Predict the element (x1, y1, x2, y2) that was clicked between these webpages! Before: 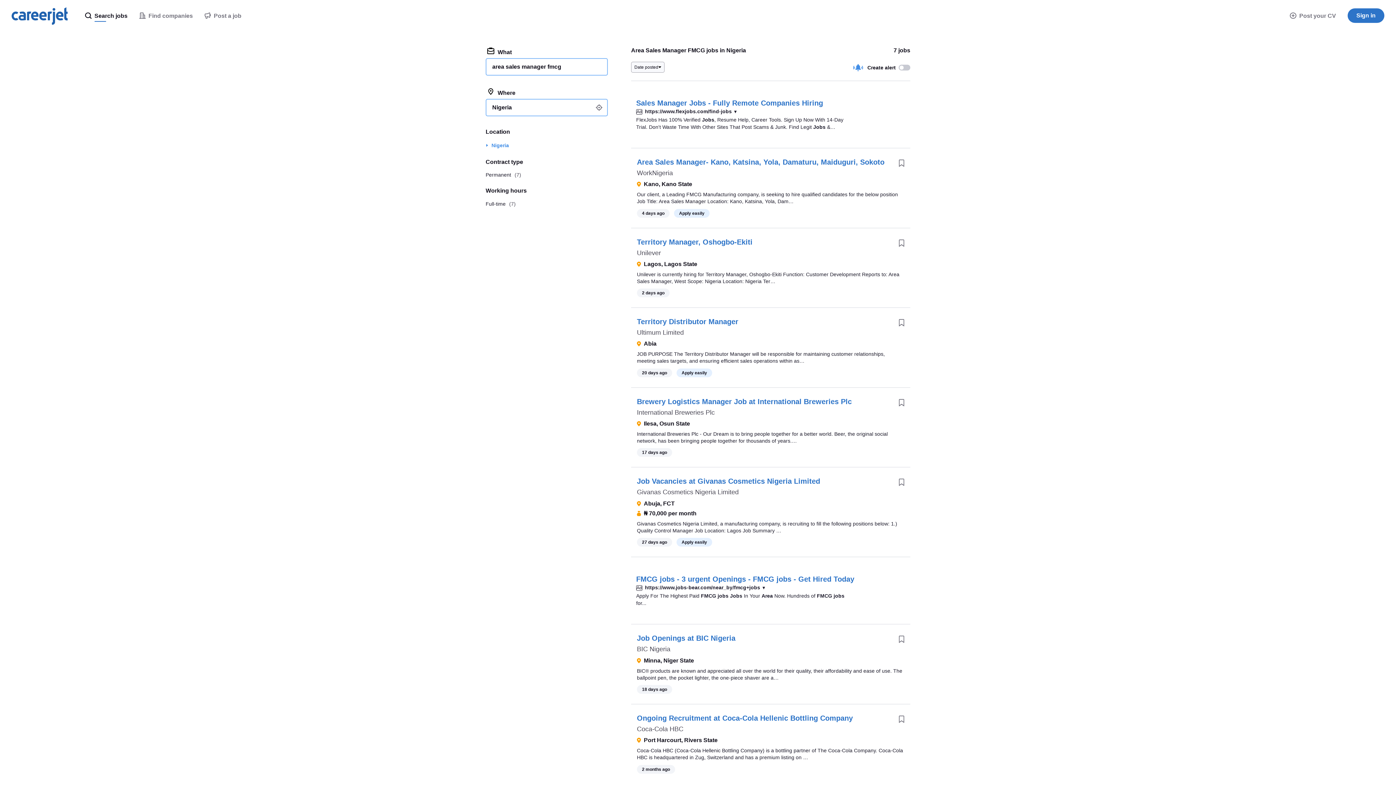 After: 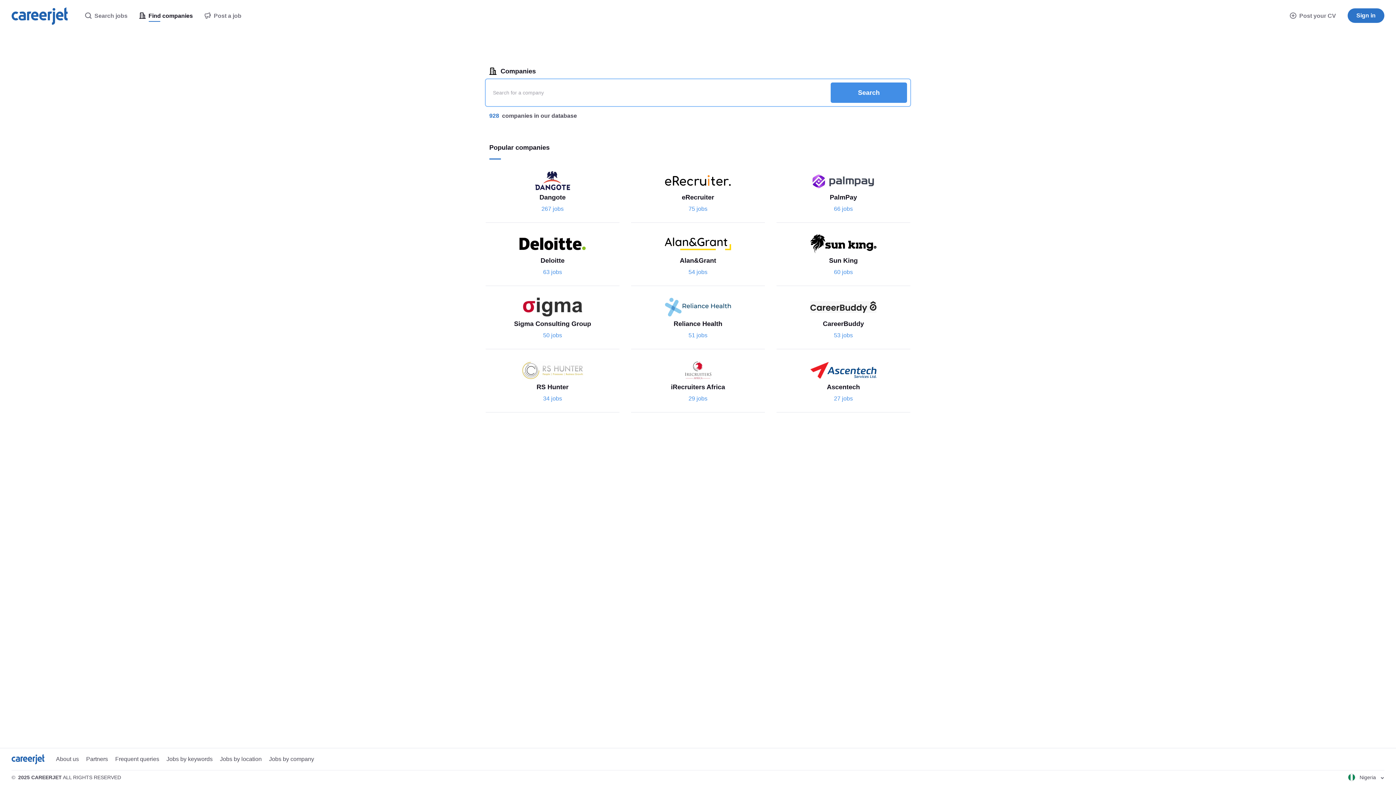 Action: label:  Find companies bbox: (133, 0, 198, 32)